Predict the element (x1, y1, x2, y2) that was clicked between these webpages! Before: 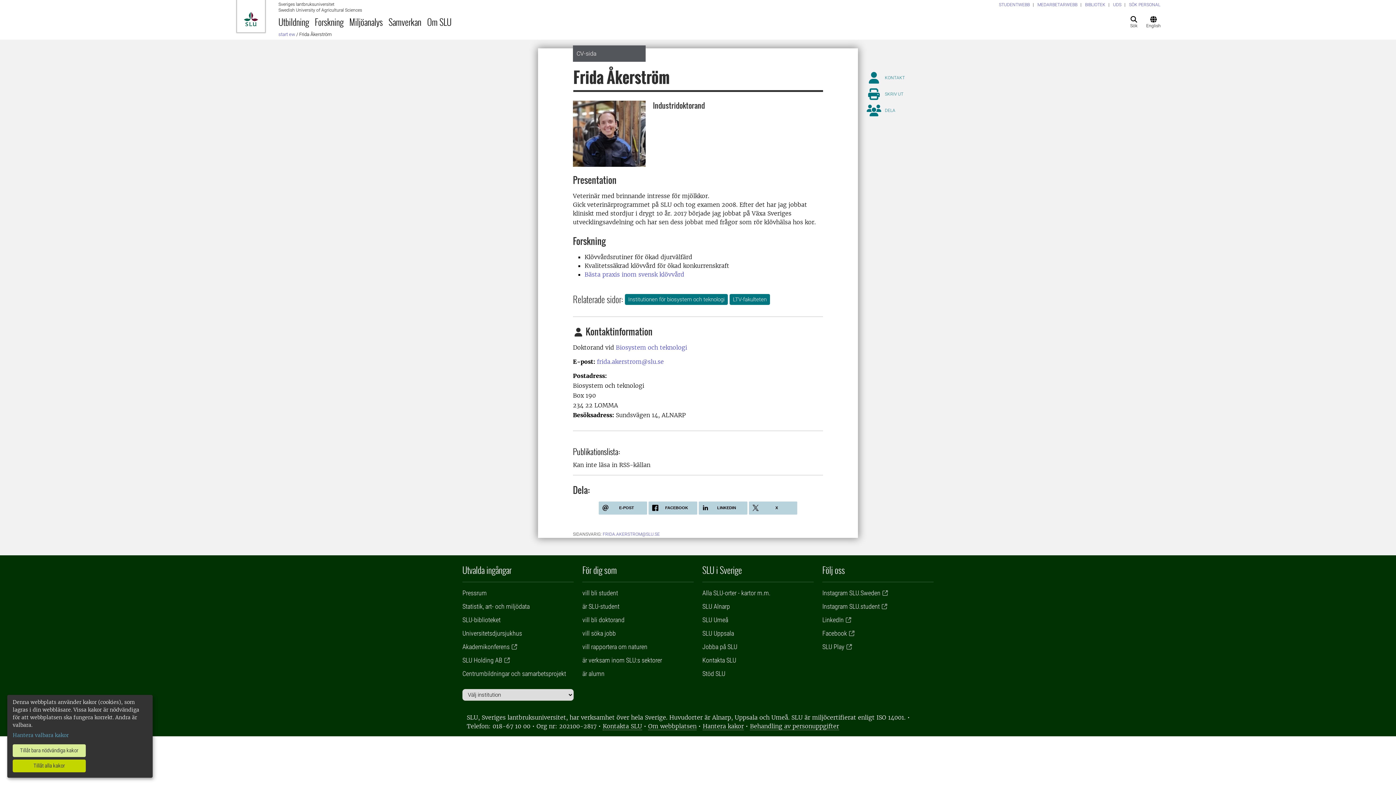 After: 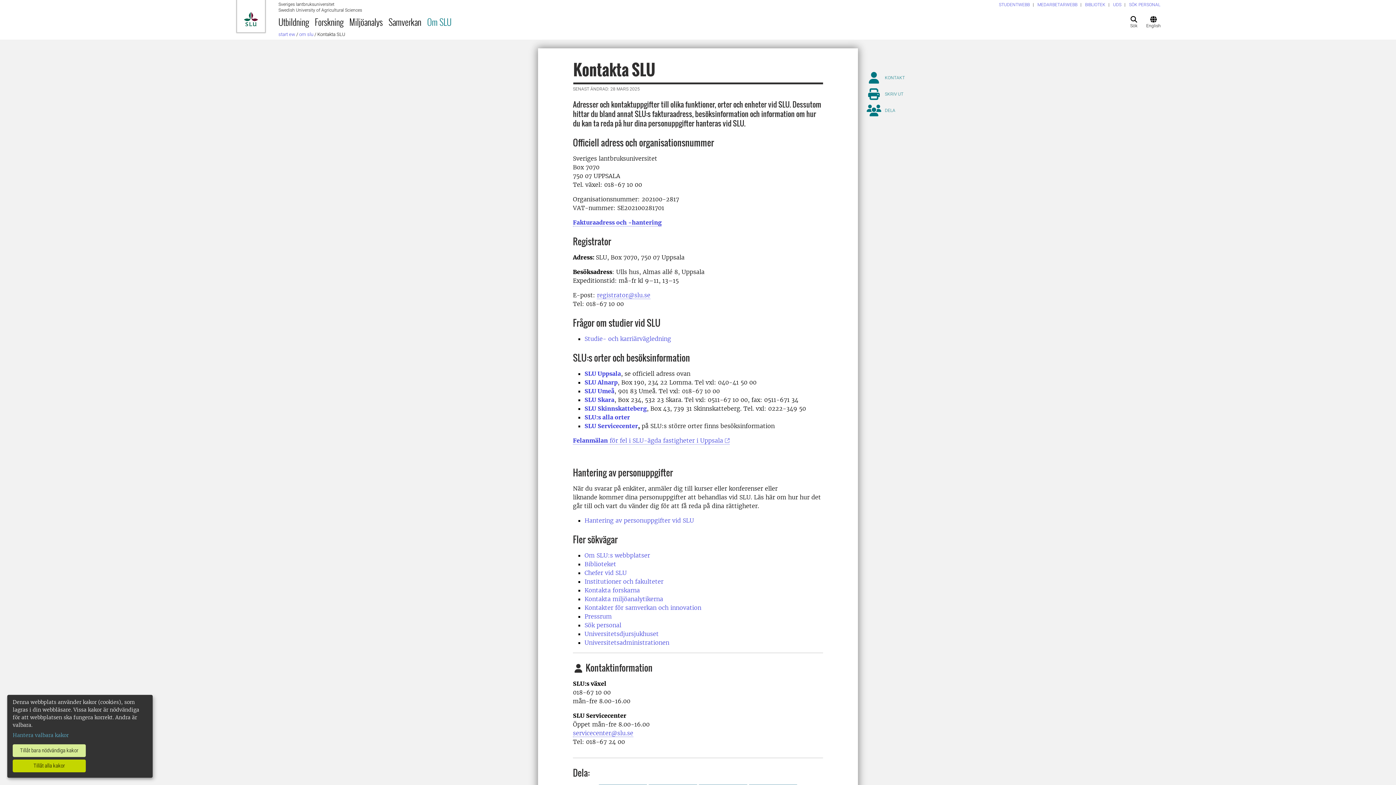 Action: label: Kontakta SLU bbox: (602, 722, 642, 730)